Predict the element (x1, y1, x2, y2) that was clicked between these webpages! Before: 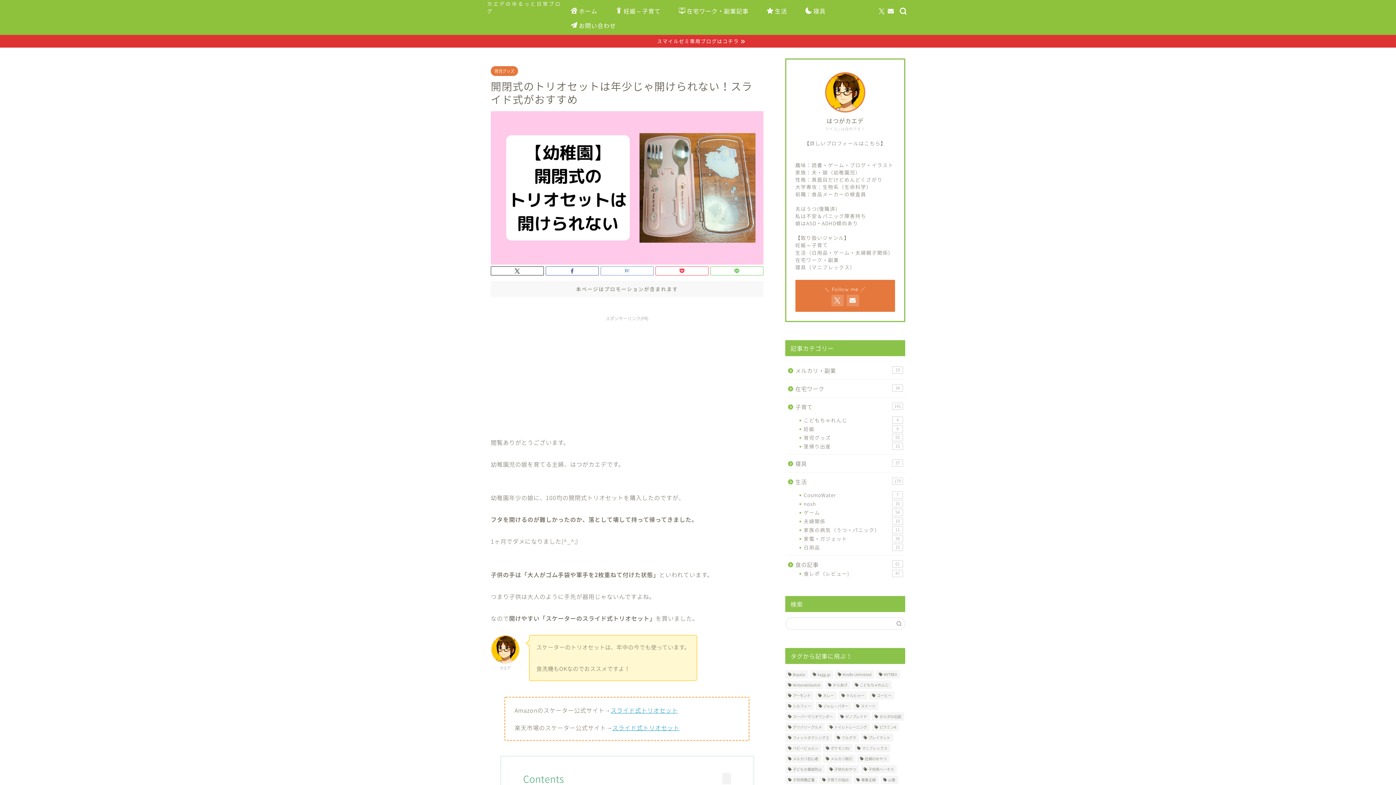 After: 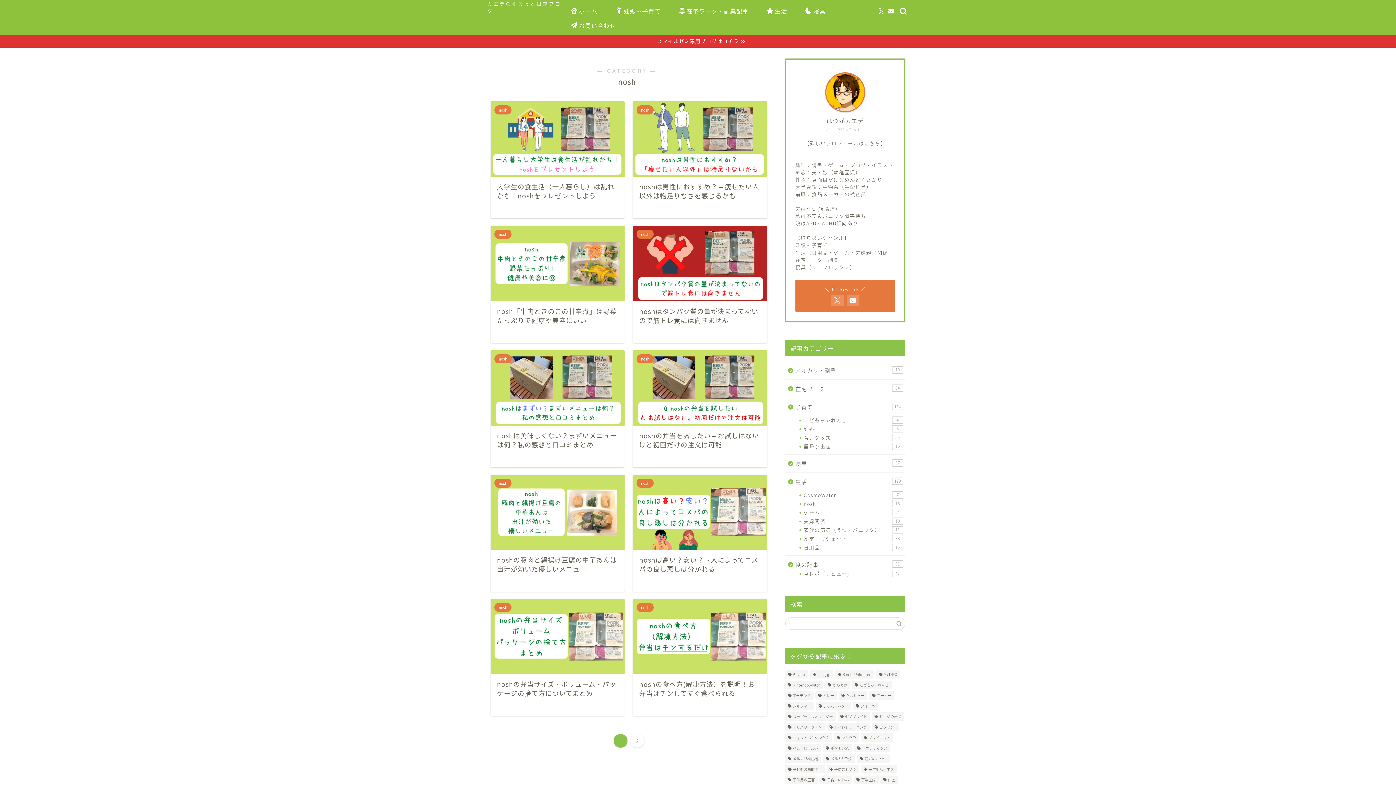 Action: label: nosh
16 bbox: (794, 499, 904, 508)